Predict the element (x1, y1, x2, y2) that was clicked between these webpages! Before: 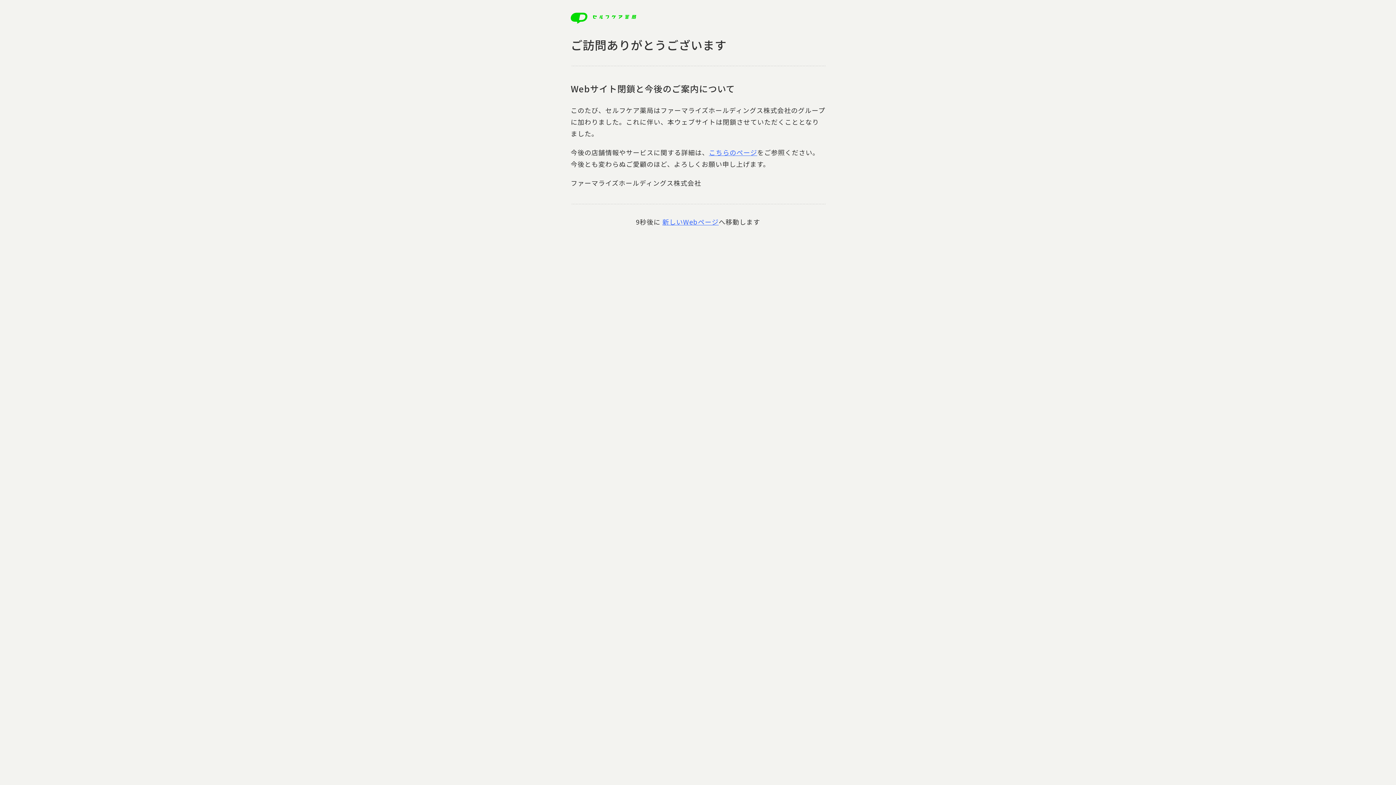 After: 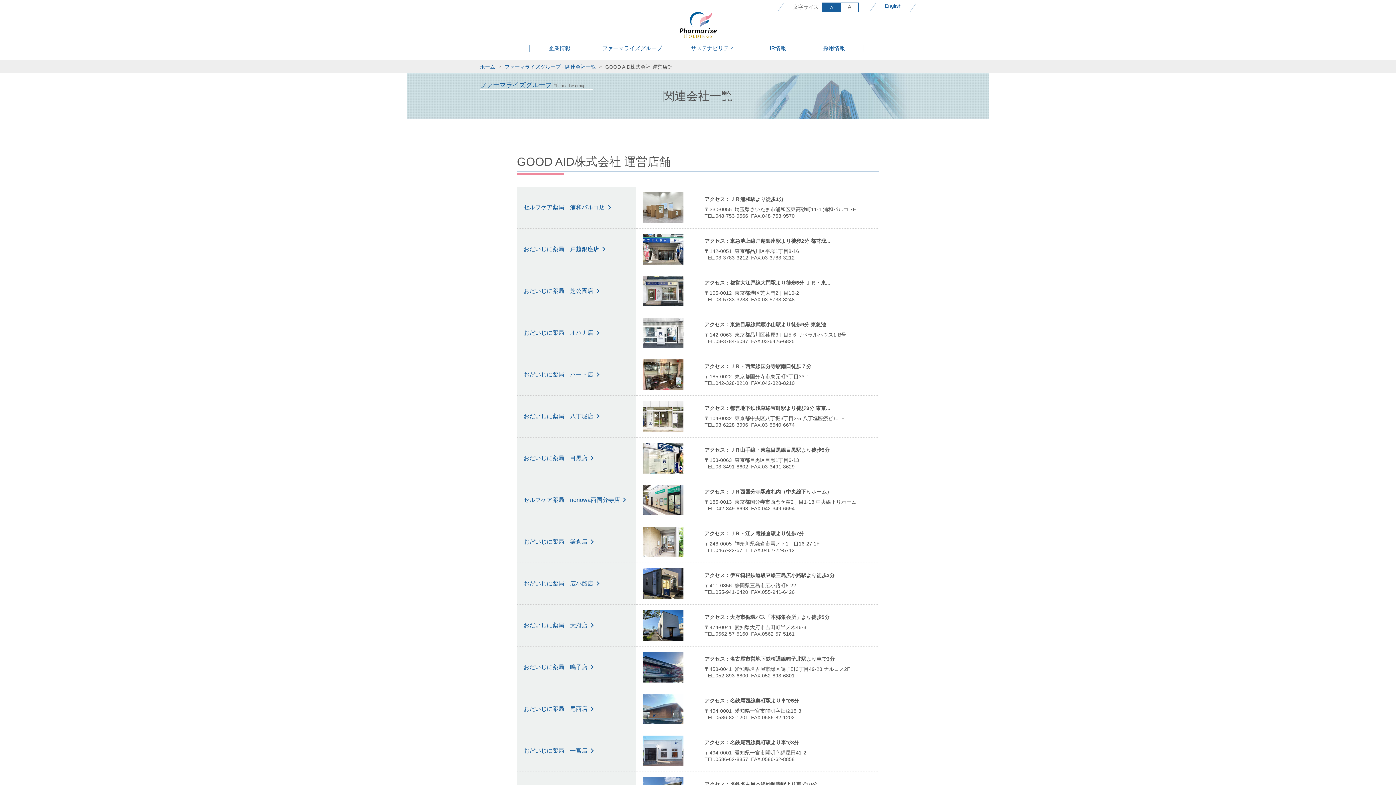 Action: bbox: (664, 217, 720, 226) label: 新しいWebページ